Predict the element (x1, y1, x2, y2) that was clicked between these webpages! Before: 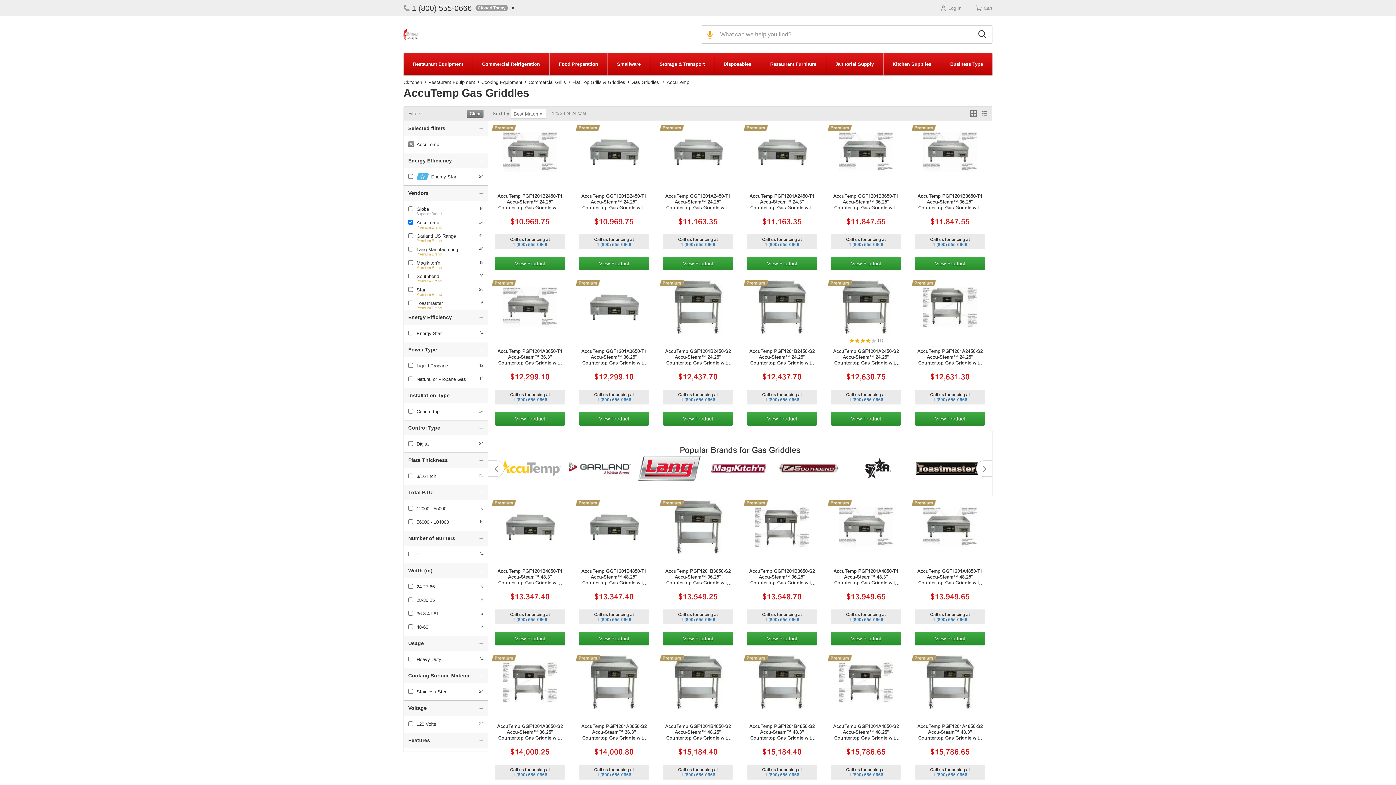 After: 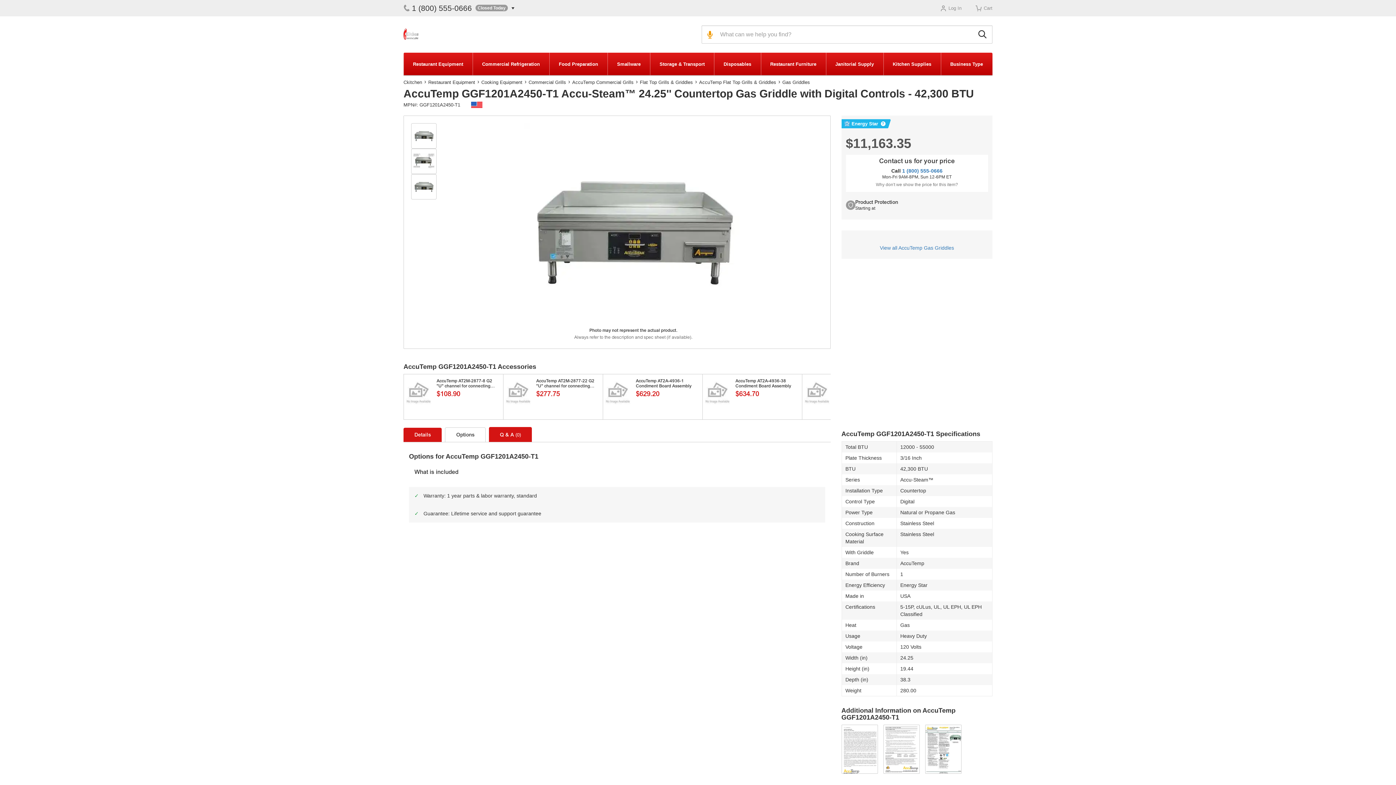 Action: bbox: (662, 194, 733, 212) label: AccuTemp GGF1201A2450-T1 Accu-Steam™ 24.25'' Countertop Gas Griddle with Digital Controls - 42,300 BTU